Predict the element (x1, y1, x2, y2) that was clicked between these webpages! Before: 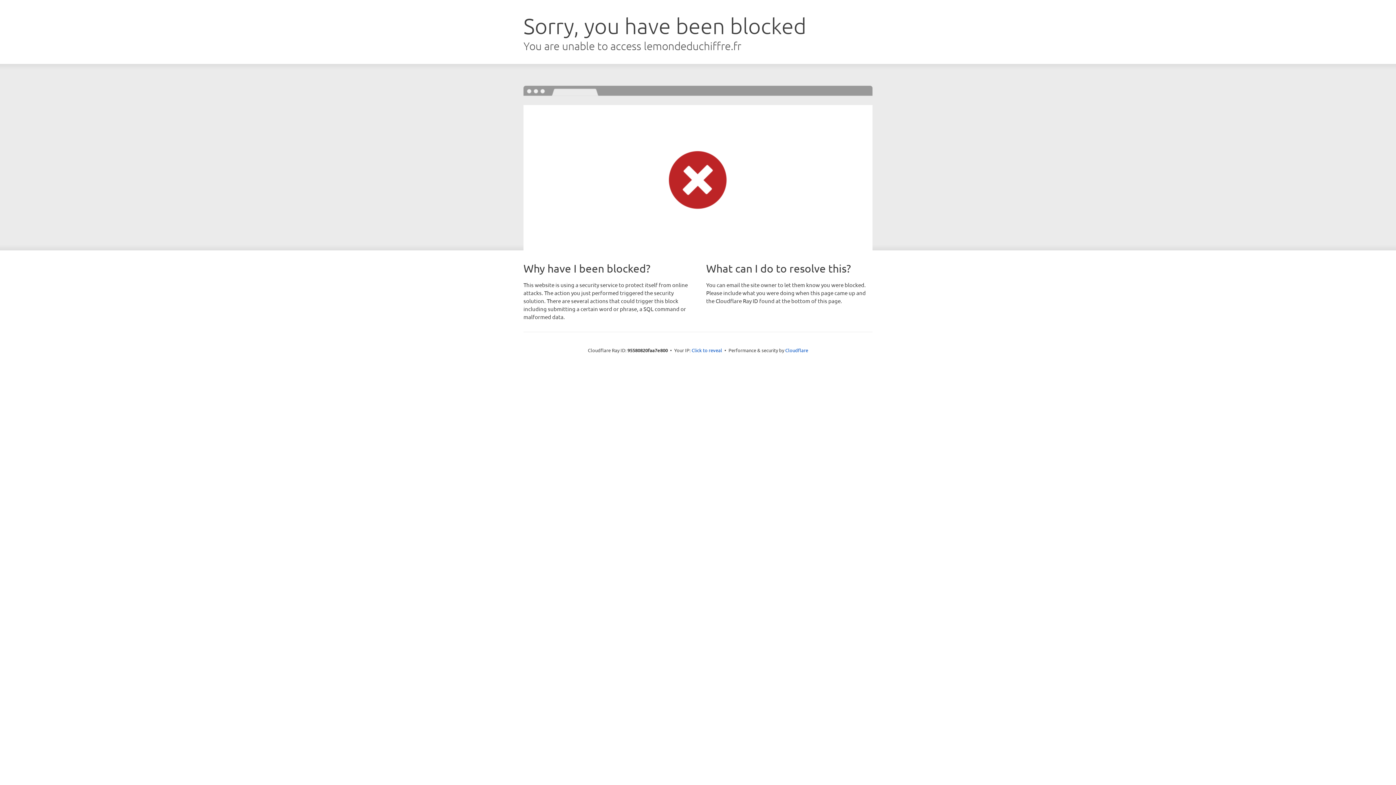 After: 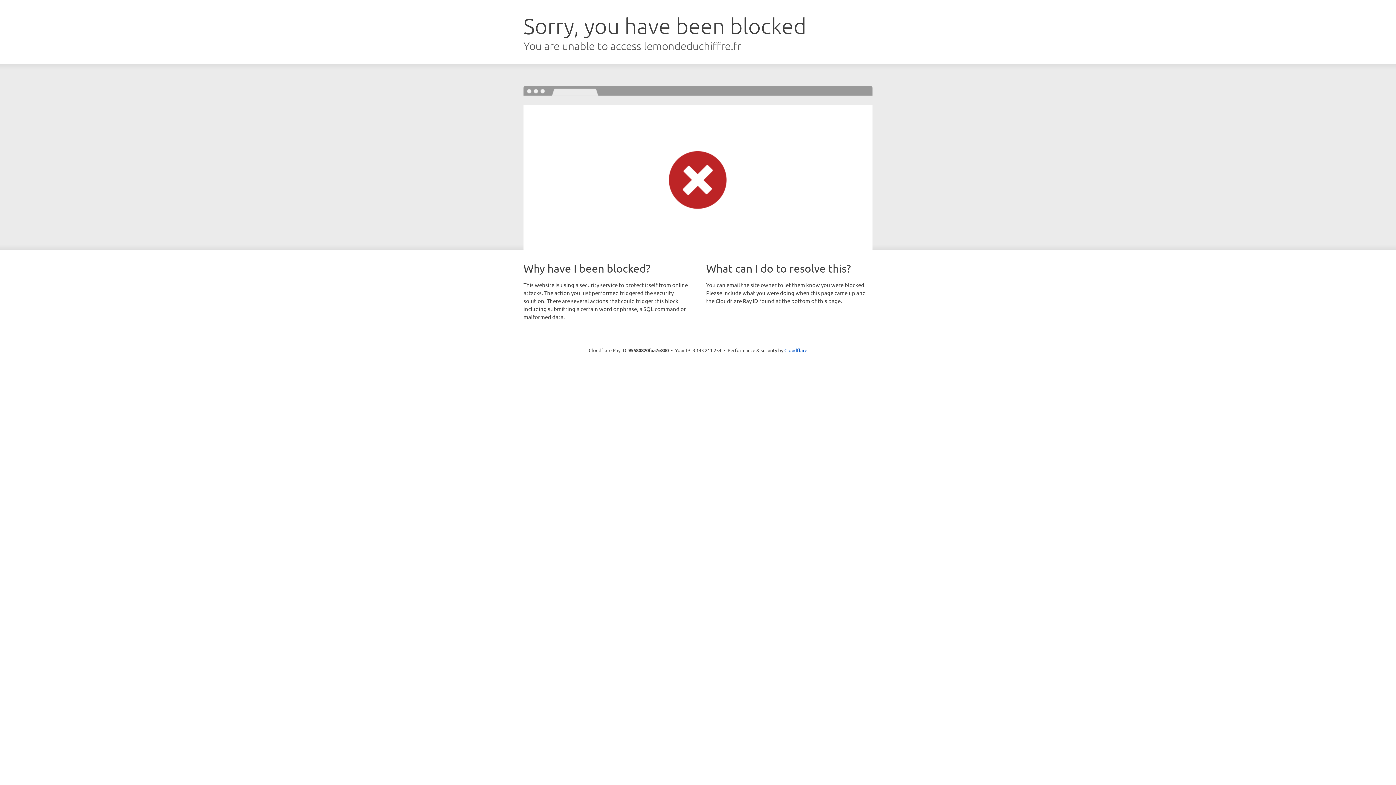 Action: label: Click to reveal bbox: (691, 346, 722, 353)